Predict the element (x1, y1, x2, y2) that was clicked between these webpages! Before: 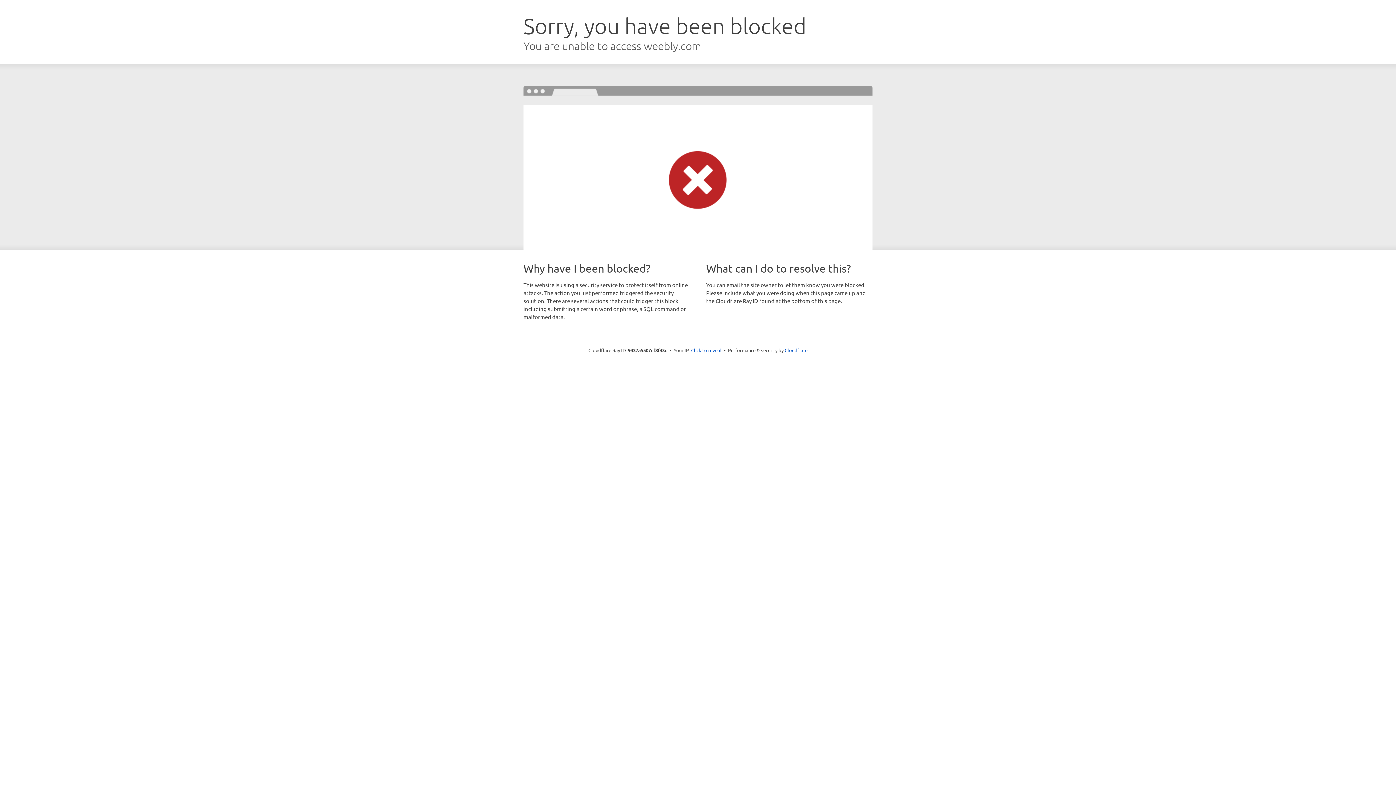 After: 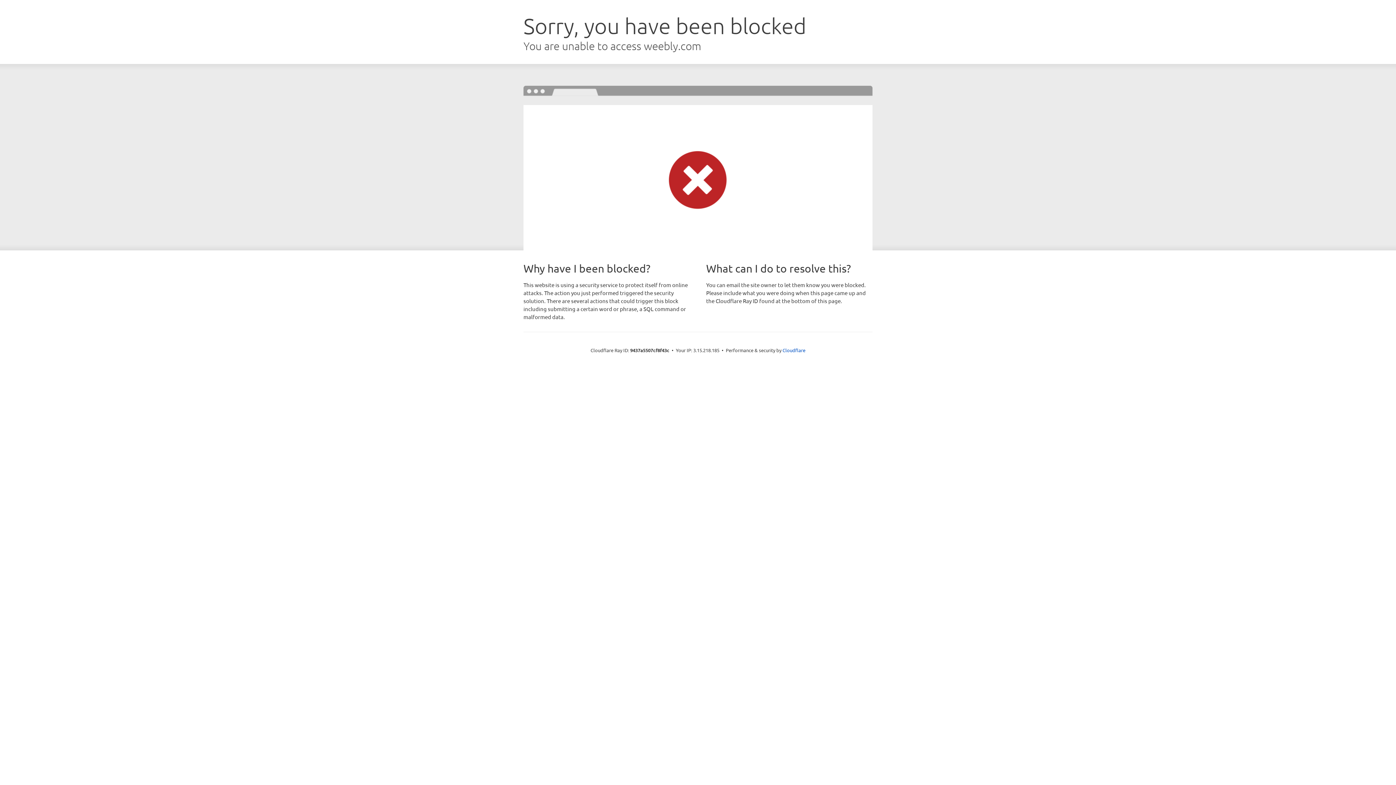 Action: bbox: (691, 346, 721, 353) label: Click to reveal